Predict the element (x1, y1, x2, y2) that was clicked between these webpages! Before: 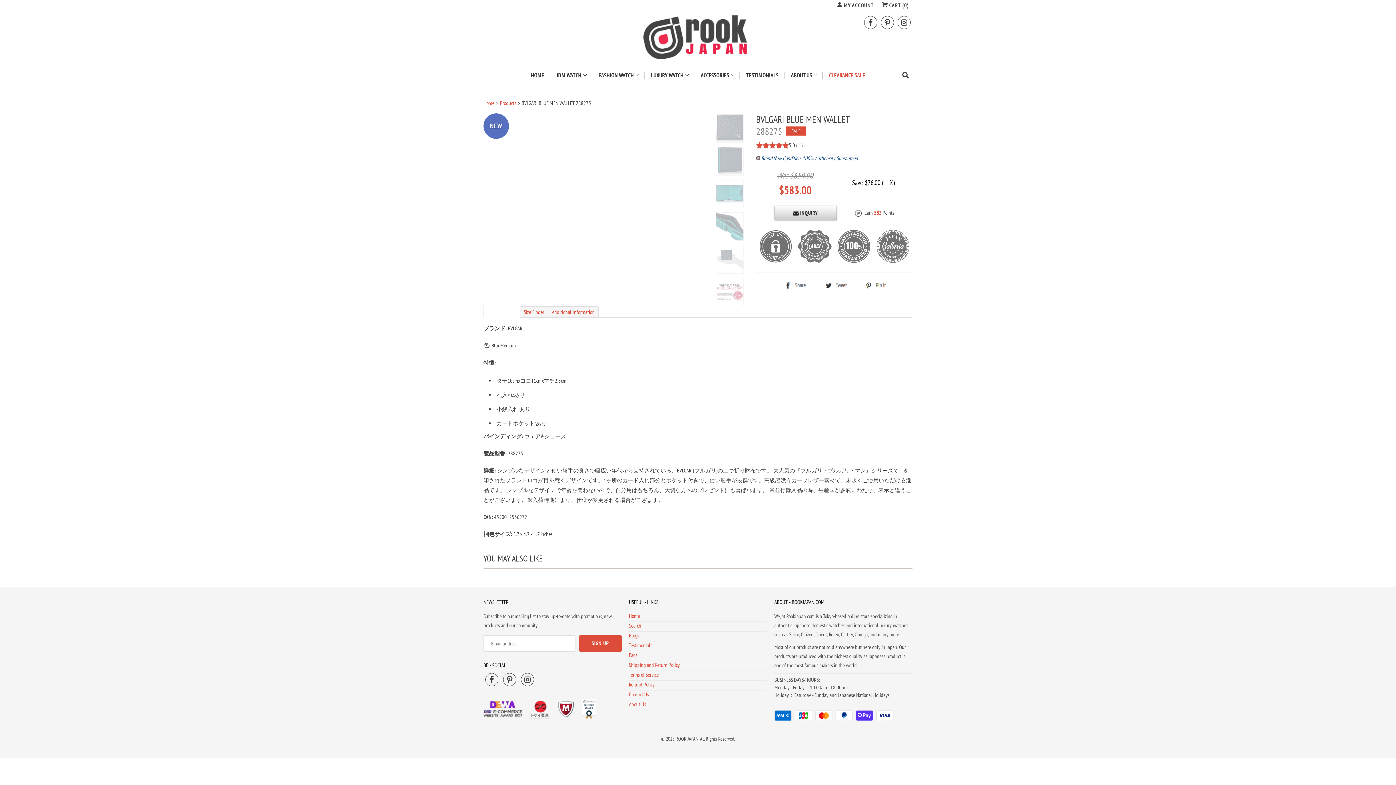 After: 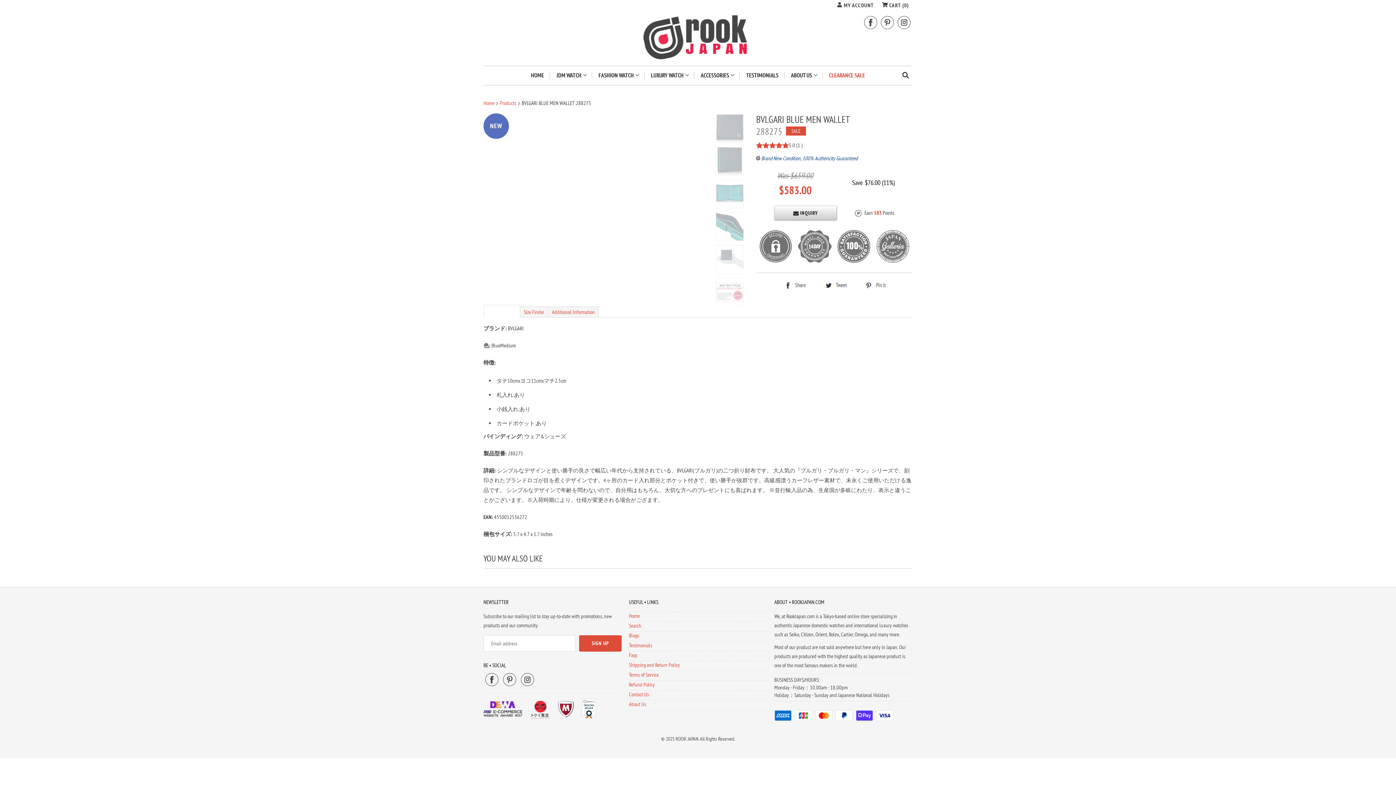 Action: bbox: (837, 0, 873, 10) label:  MY ACCOUNT